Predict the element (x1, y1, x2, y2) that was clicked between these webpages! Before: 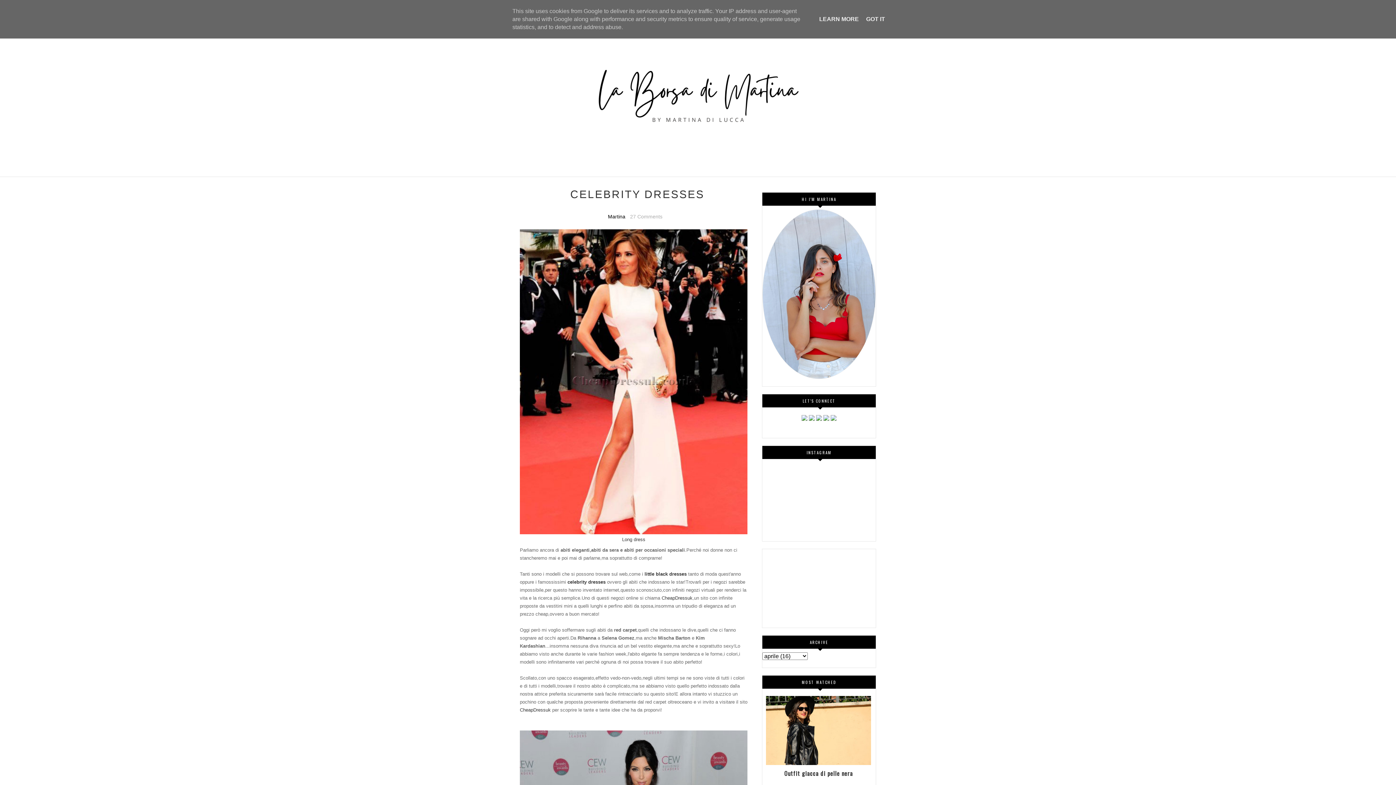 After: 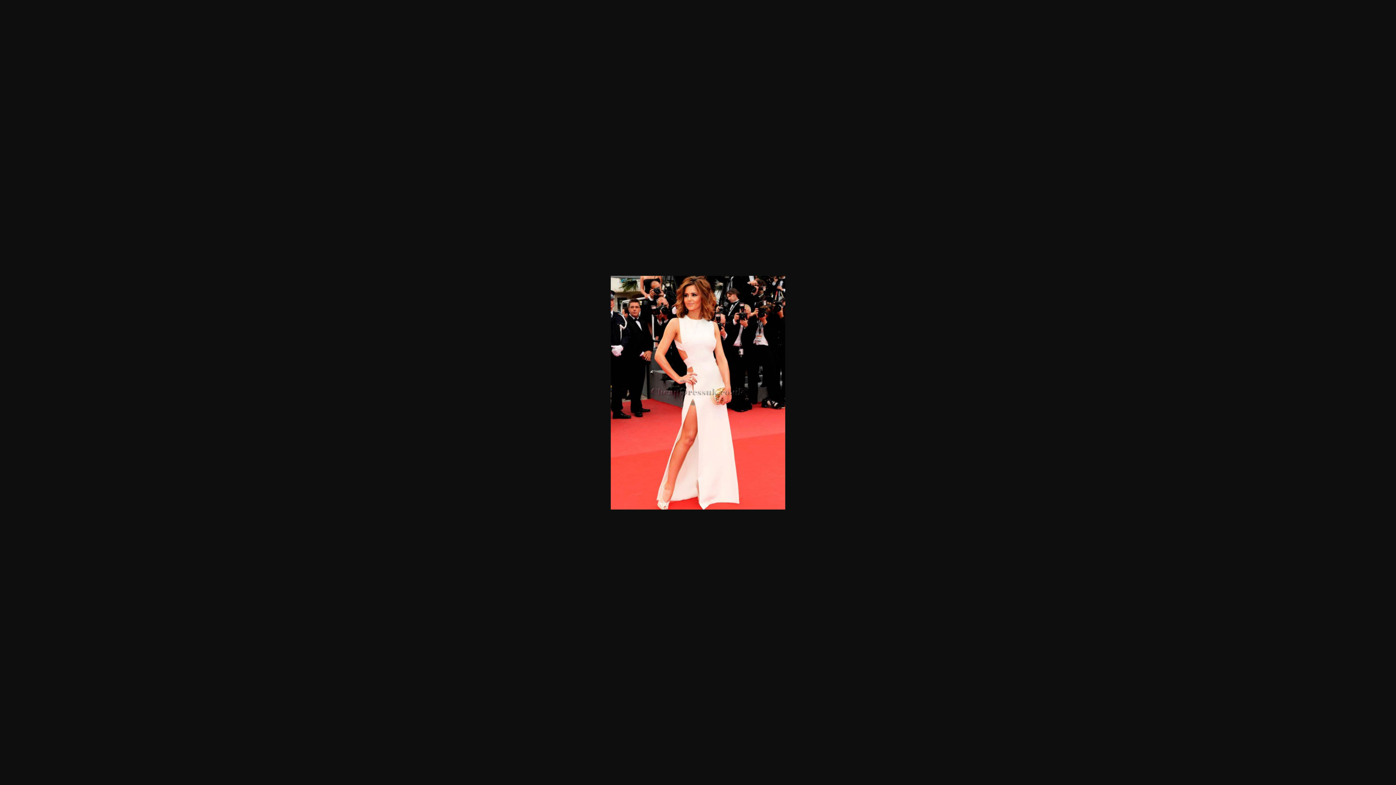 Action: bbox: (520, 529, 747, 535)